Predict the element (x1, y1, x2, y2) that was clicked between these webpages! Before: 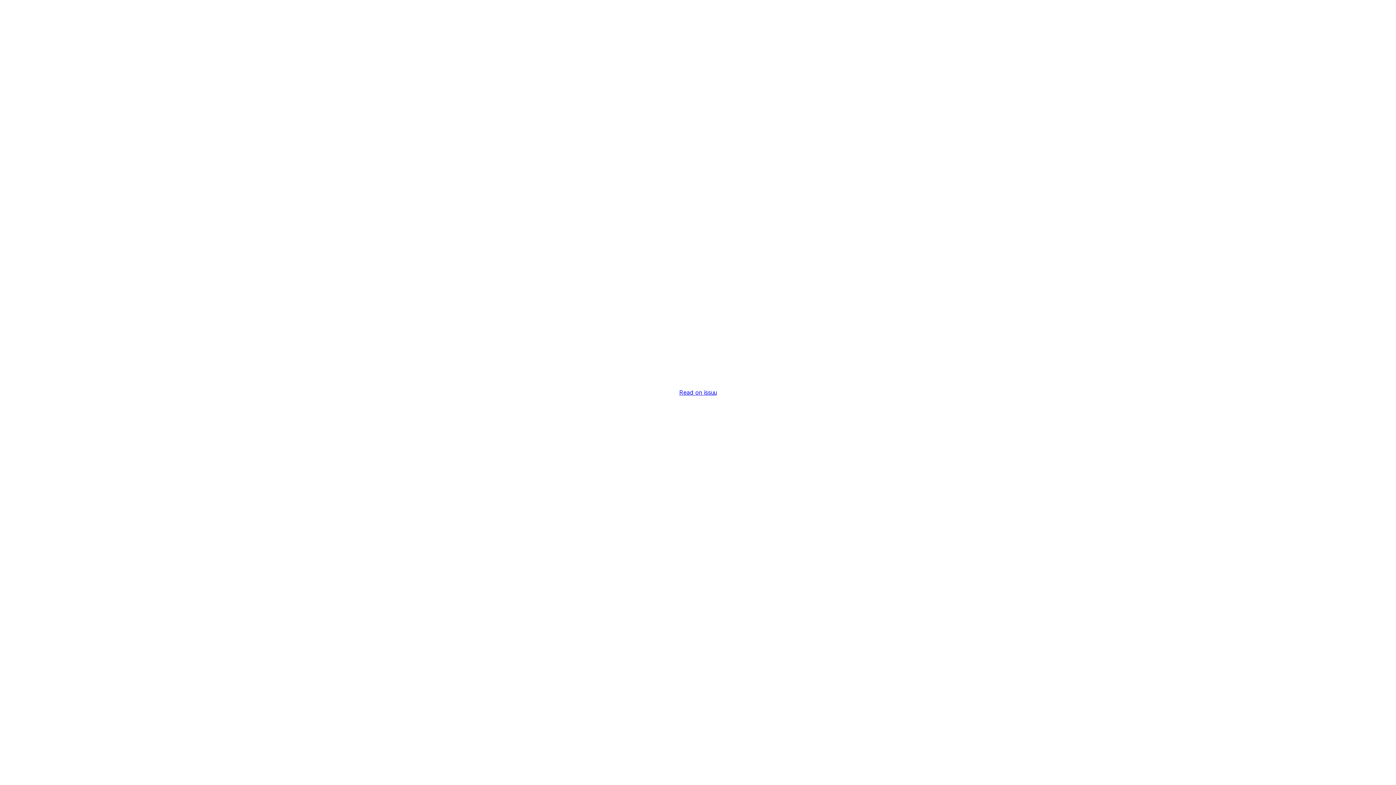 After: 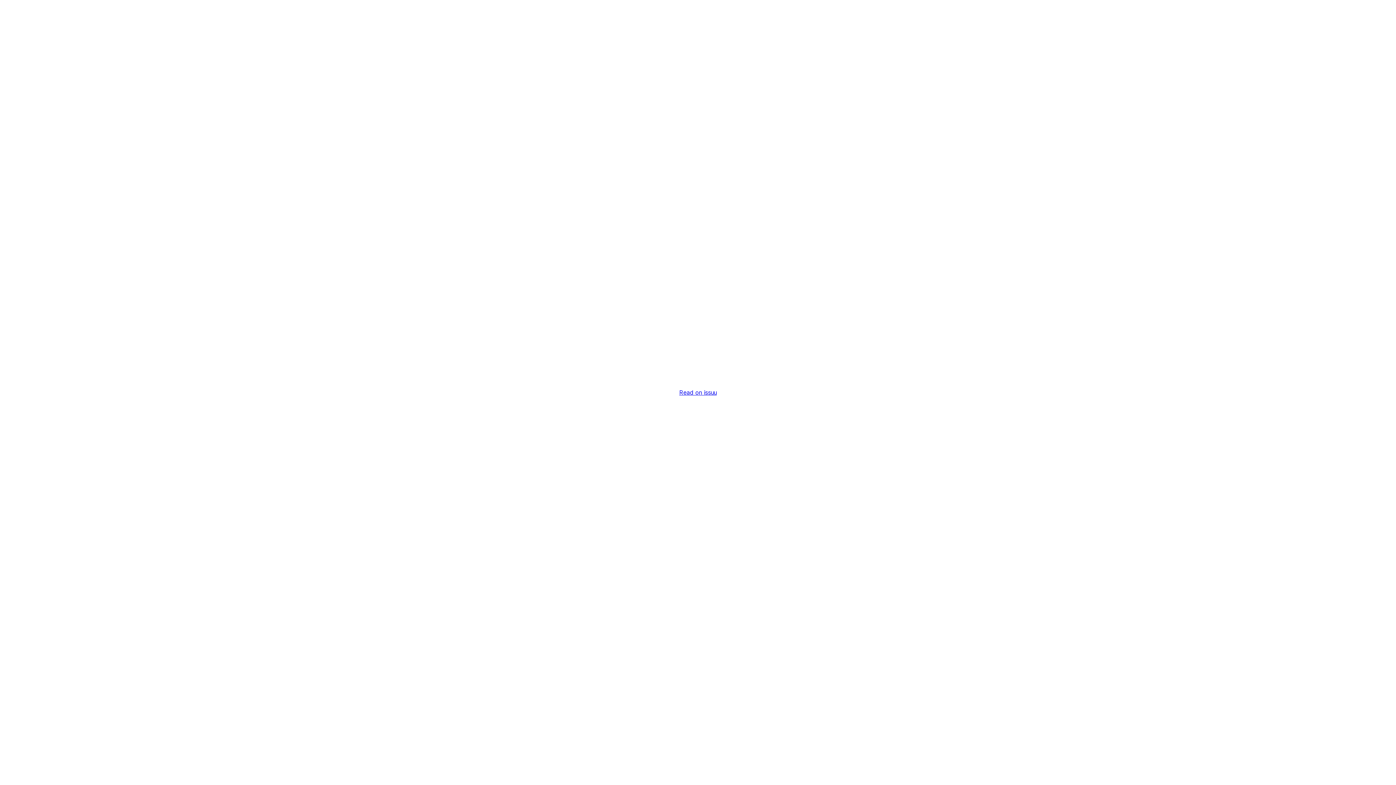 Action: label: Read on issuu bbox: (679, 389, 716, 396)